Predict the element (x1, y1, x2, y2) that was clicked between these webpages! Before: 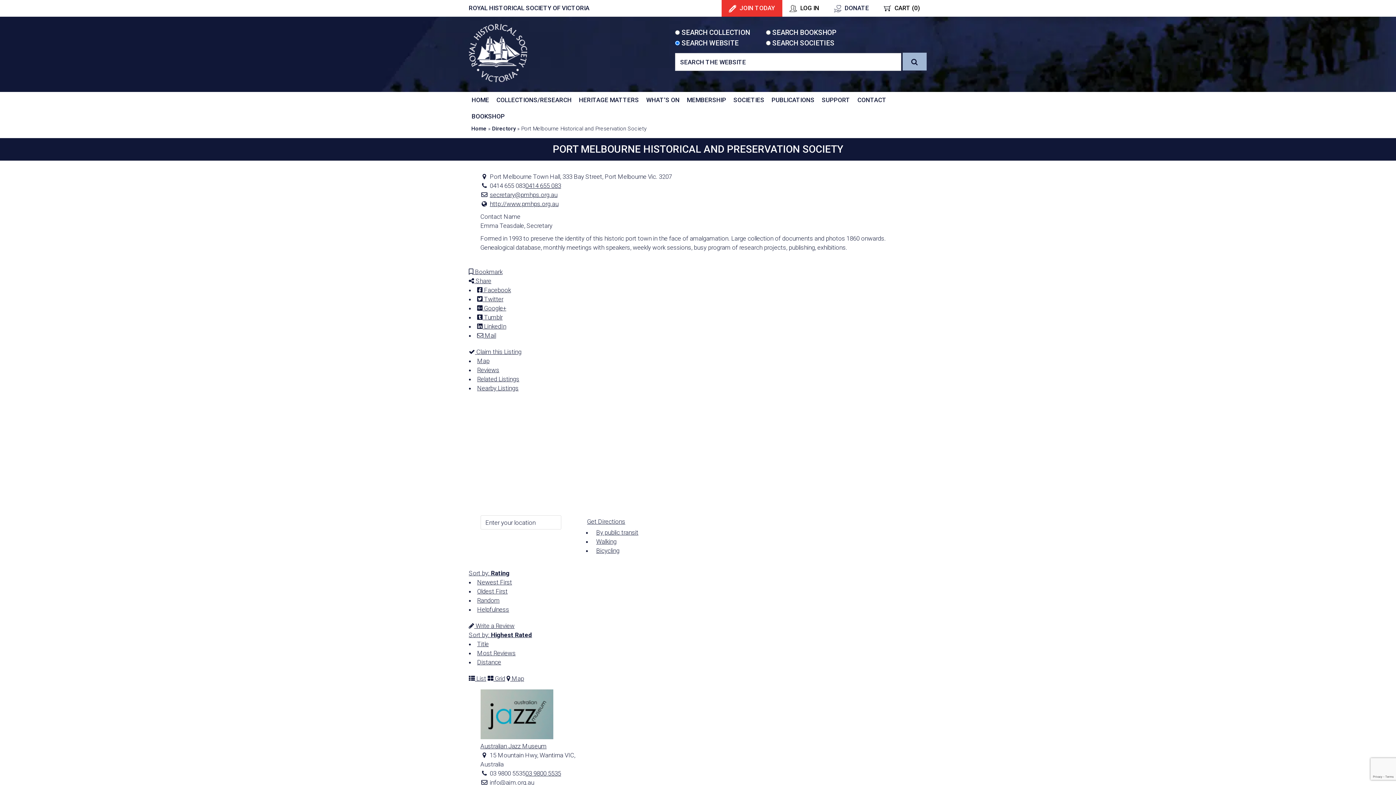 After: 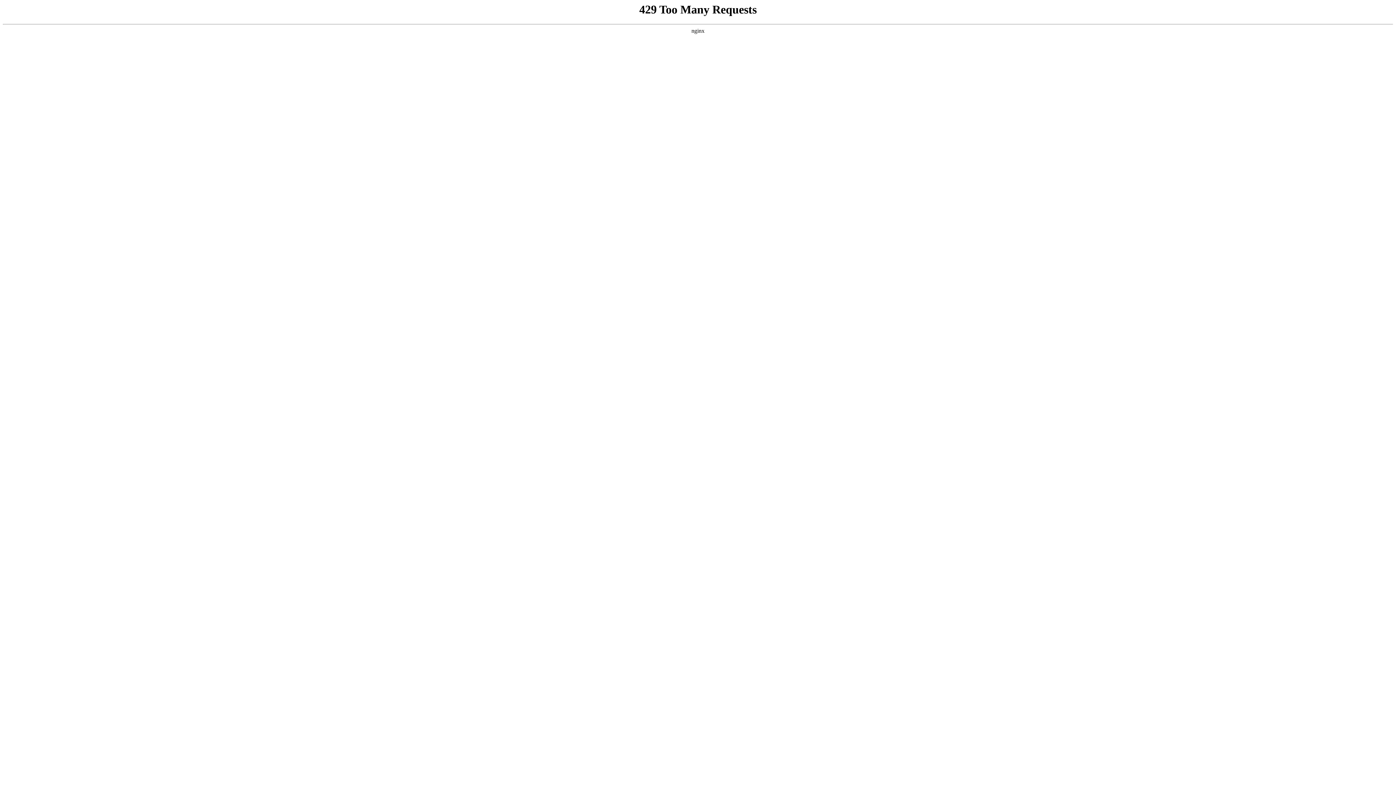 Action: bbox: (477, 649, 515, 657) label: Most Reviews